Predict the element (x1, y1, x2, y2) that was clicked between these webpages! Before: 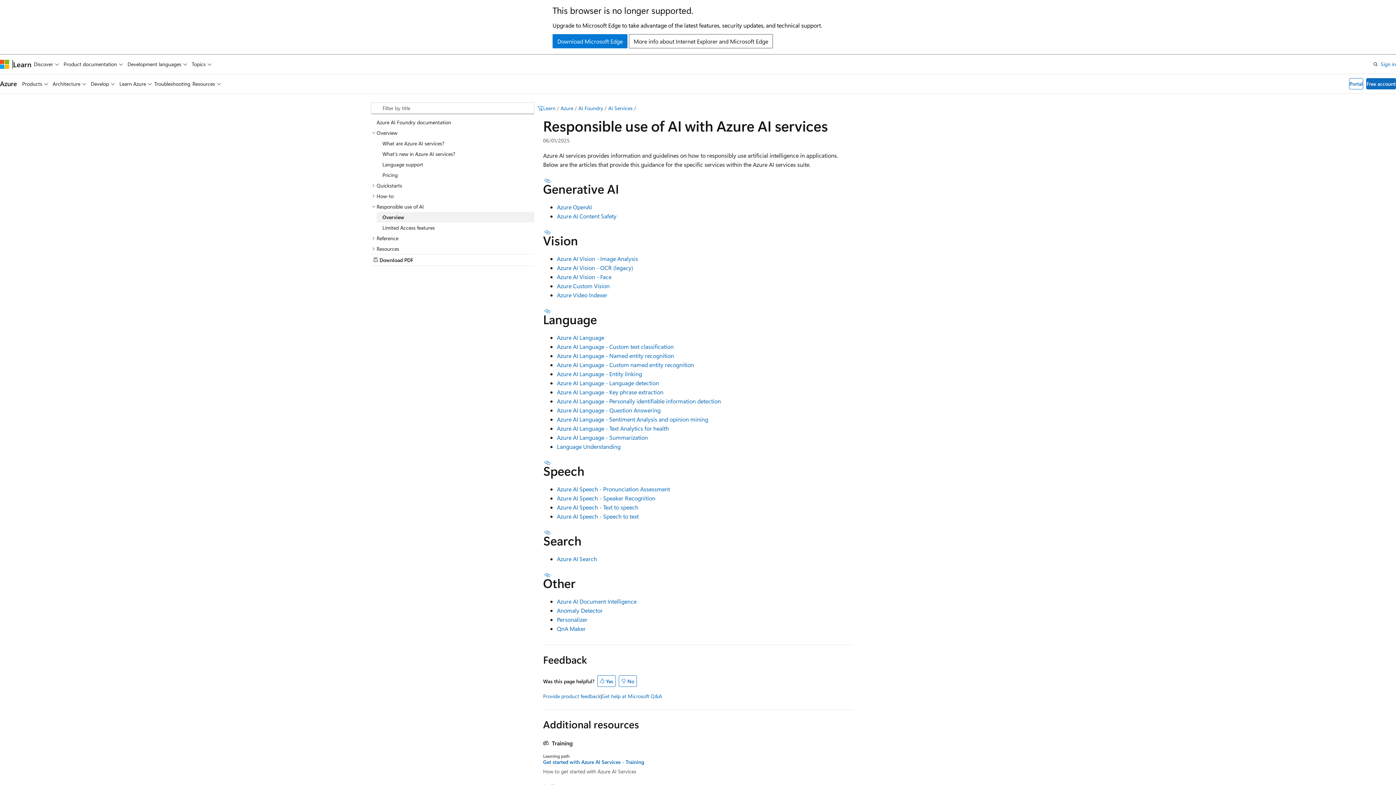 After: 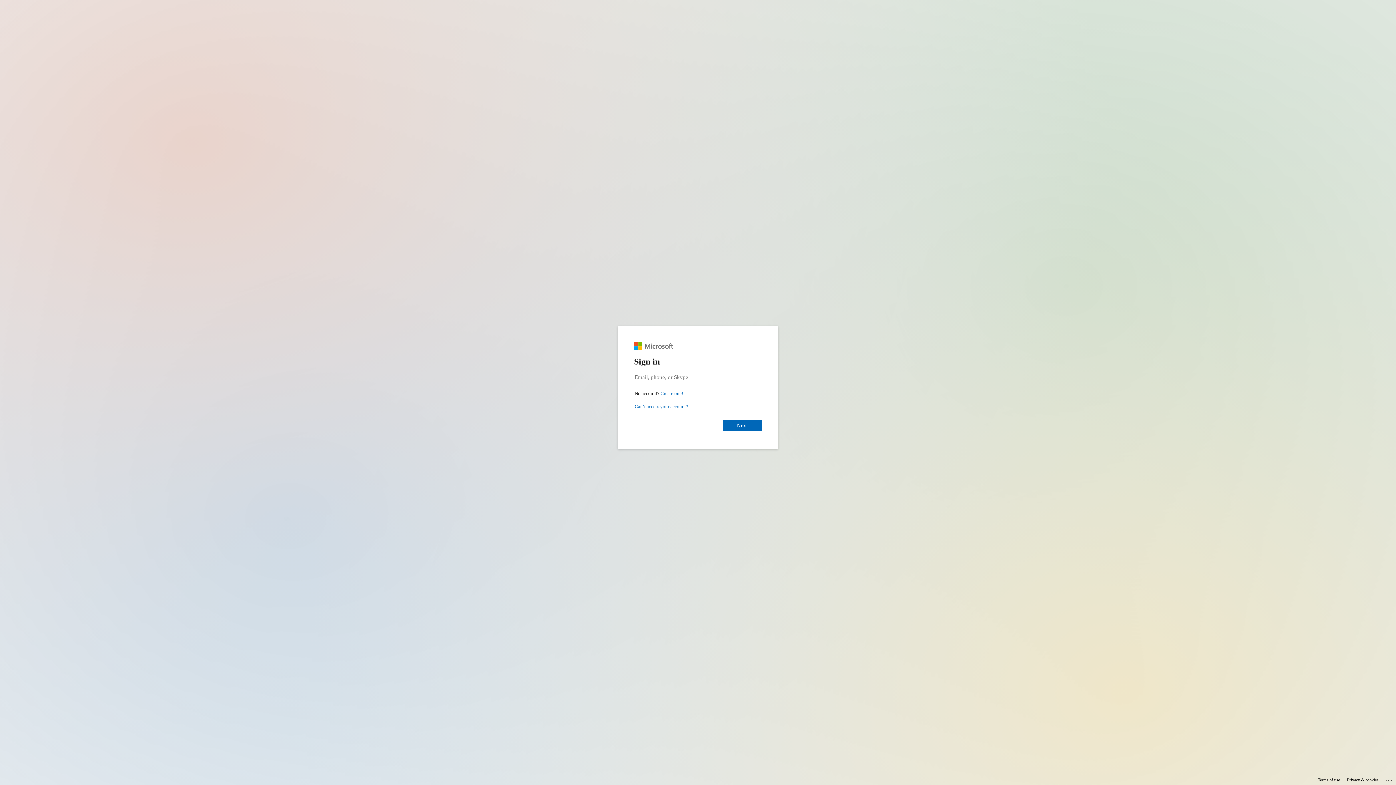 Action: bbox: (1381, 59, 1396, 68) label: Sign in